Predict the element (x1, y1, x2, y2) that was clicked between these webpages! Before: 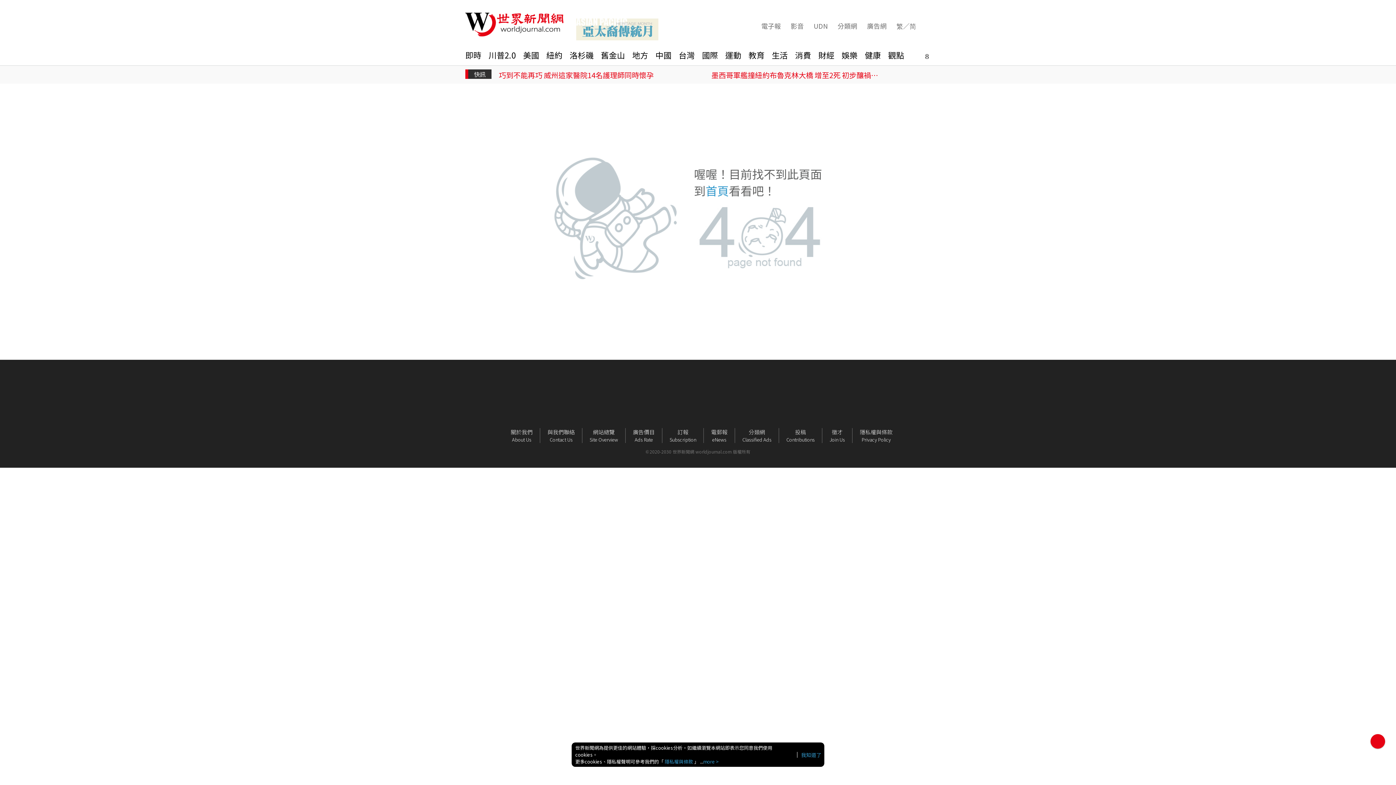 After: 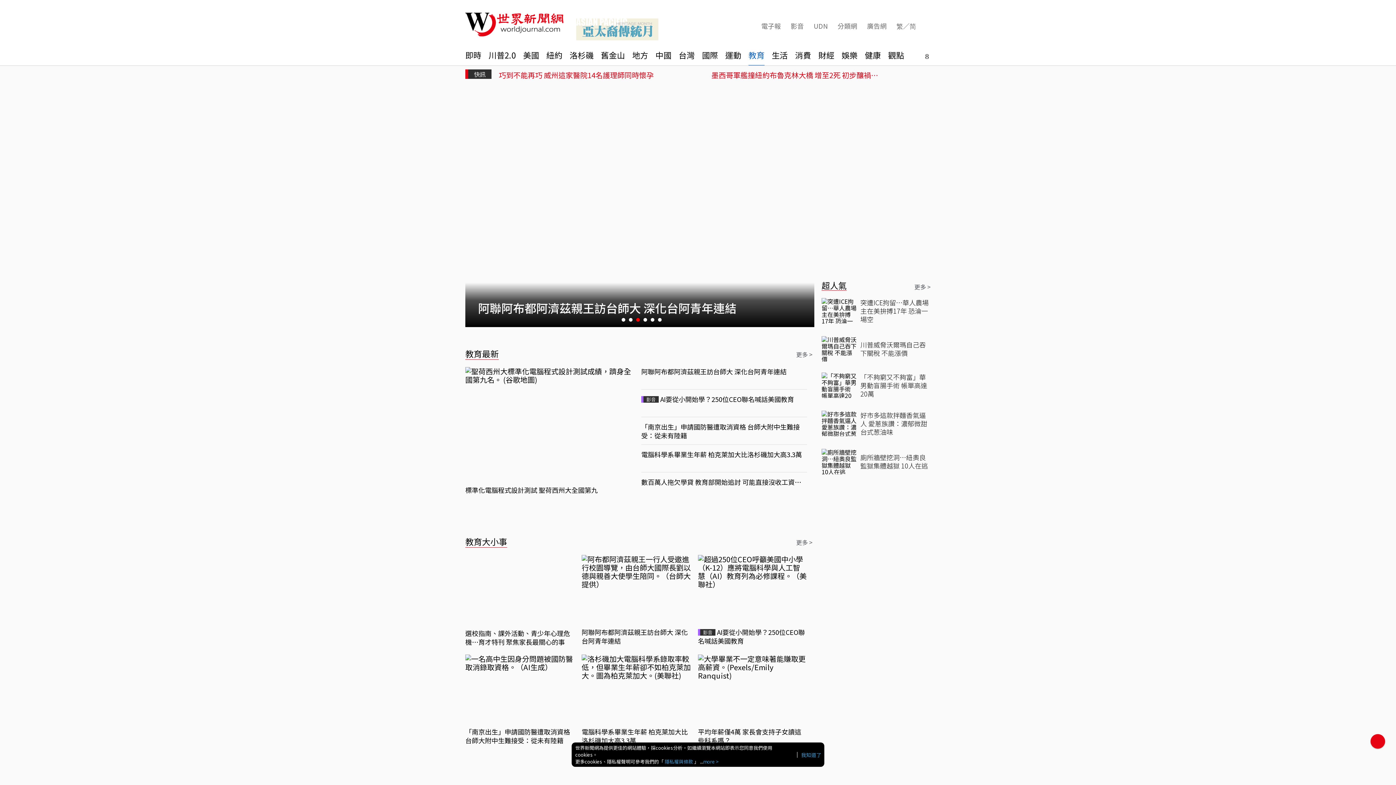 Action: bbox: (748, 50, 764, 65) label: 教育